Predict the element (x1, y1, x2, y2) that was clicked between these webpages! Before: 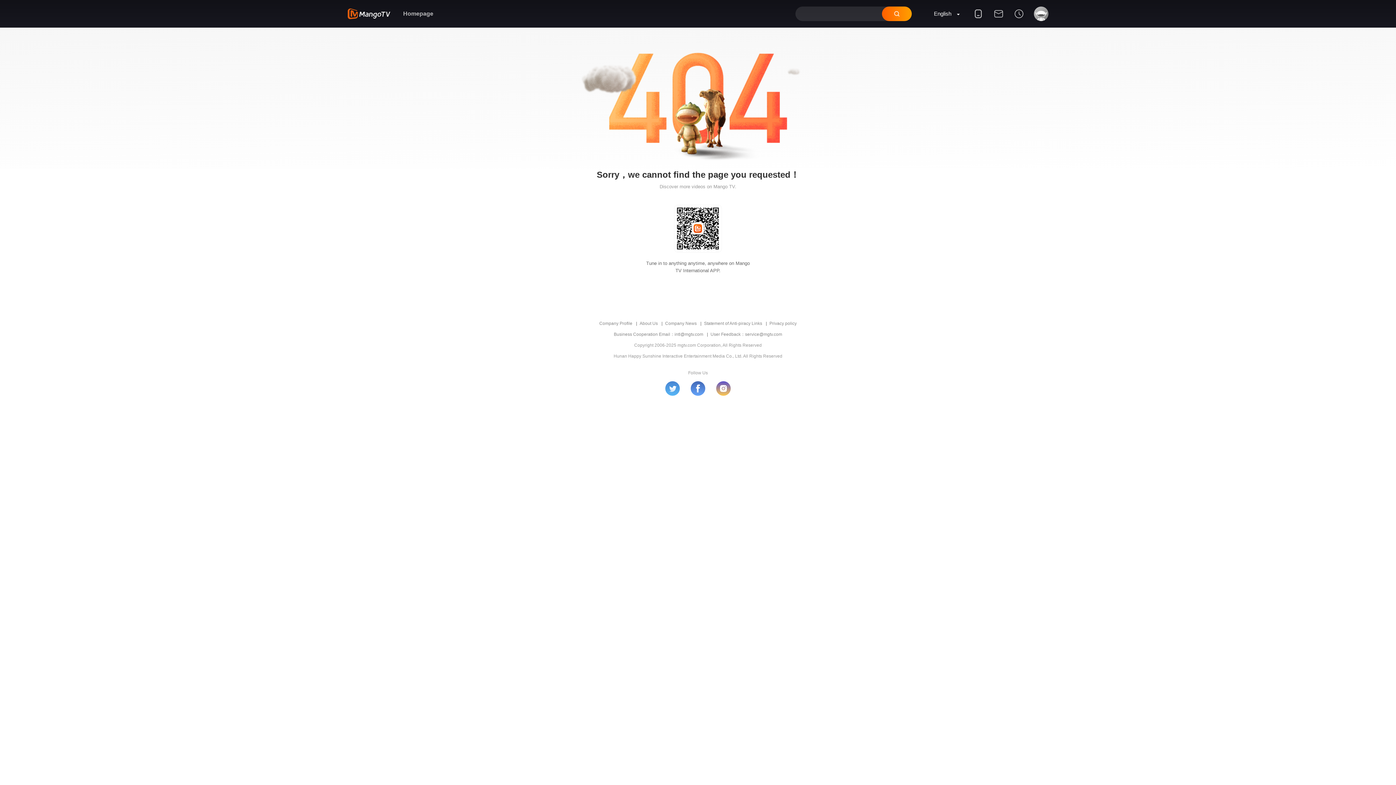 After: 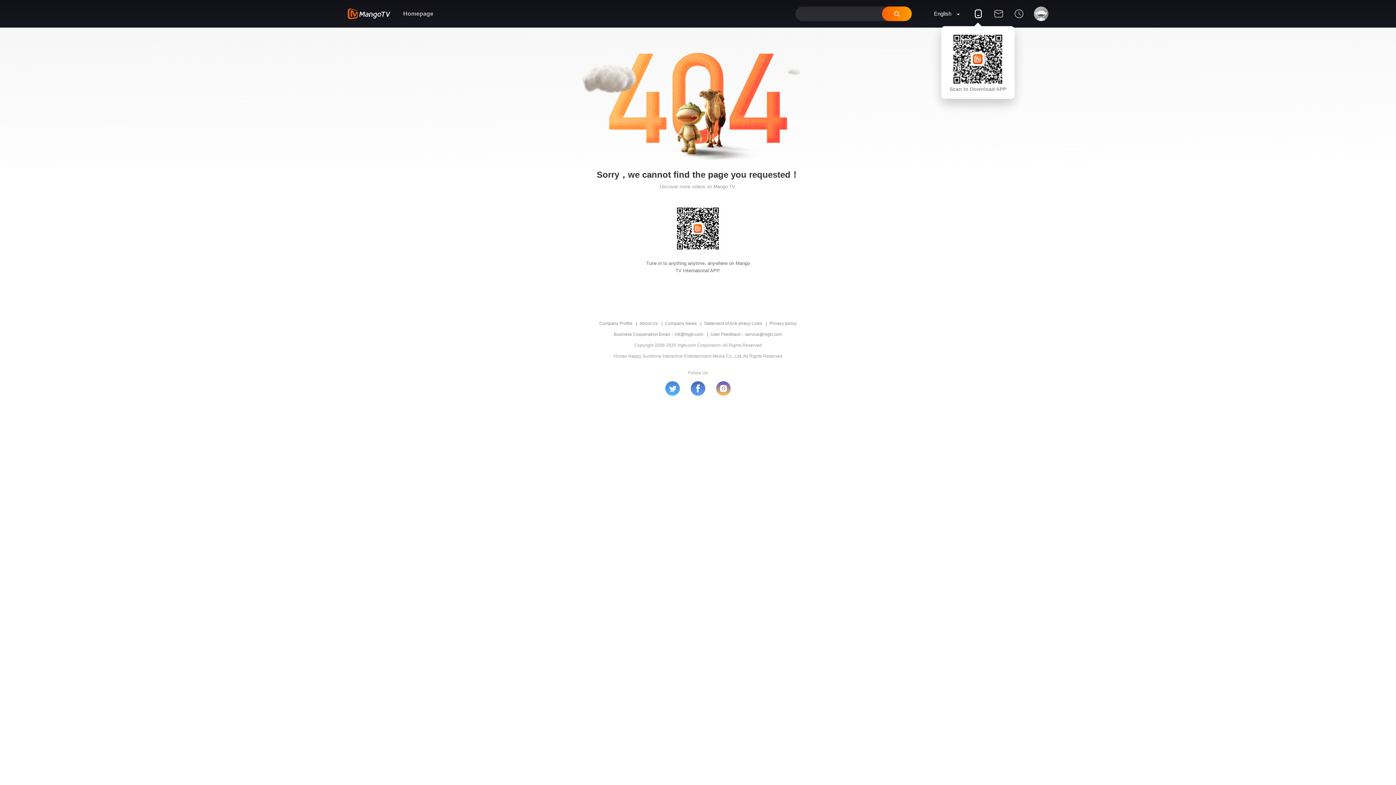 Action: bbox: (968, 9, 988, 27)